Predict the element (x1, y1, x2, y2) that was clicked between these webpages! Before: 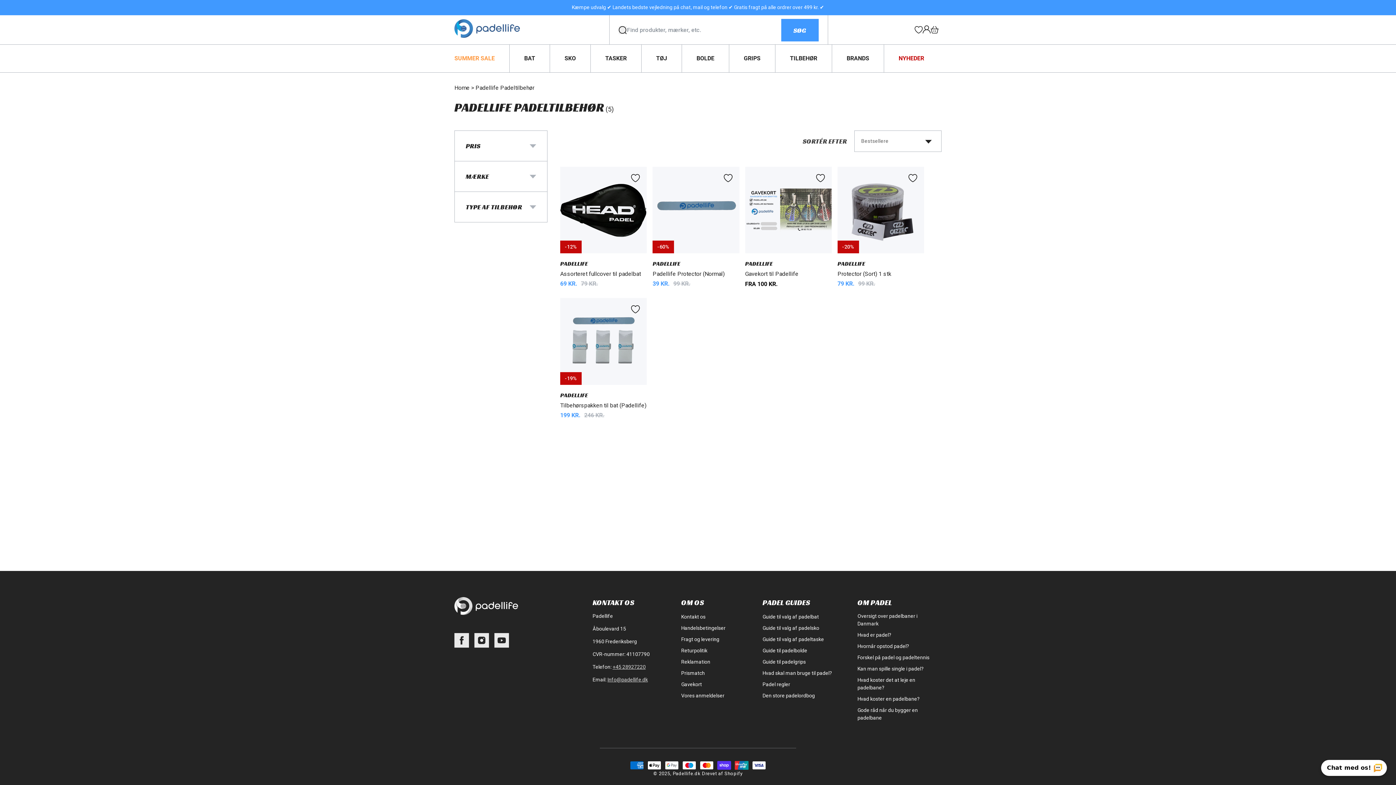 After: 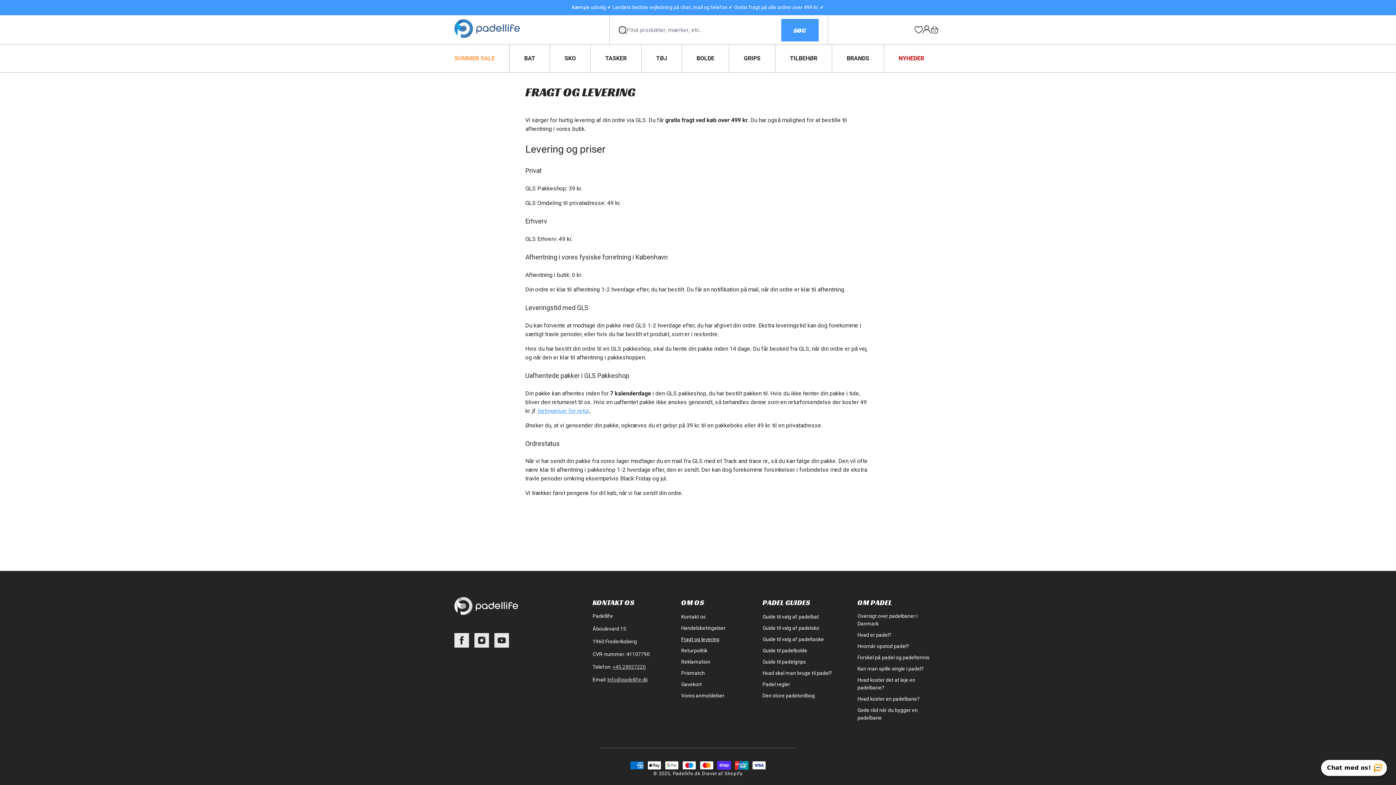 Action: label: Fragt og levering bbox: (681, 634, 719, 645)